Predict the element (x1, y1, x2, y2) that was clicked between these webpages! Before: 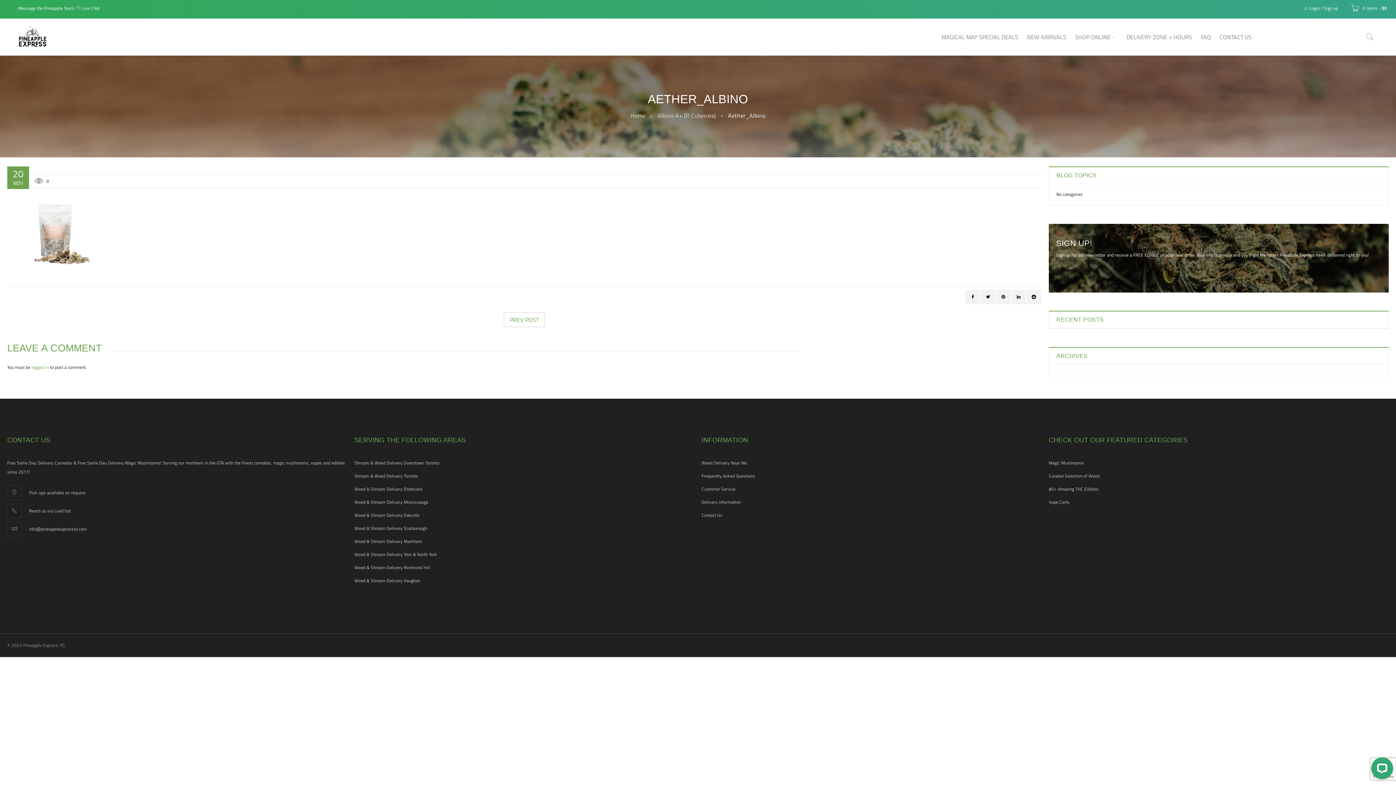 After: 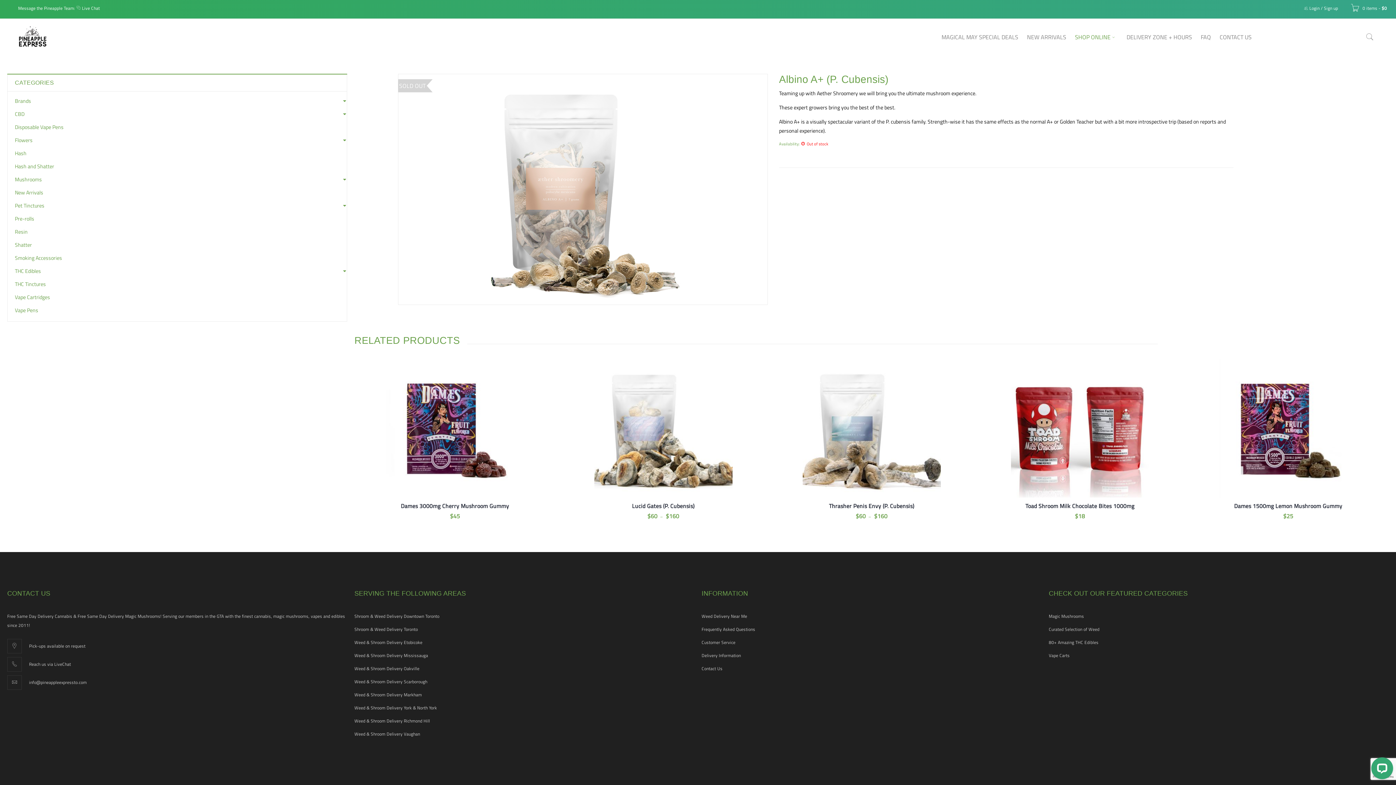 Action: label: Albino A+ (P. Cubensis) bbox: (657, 112, 715, 119)